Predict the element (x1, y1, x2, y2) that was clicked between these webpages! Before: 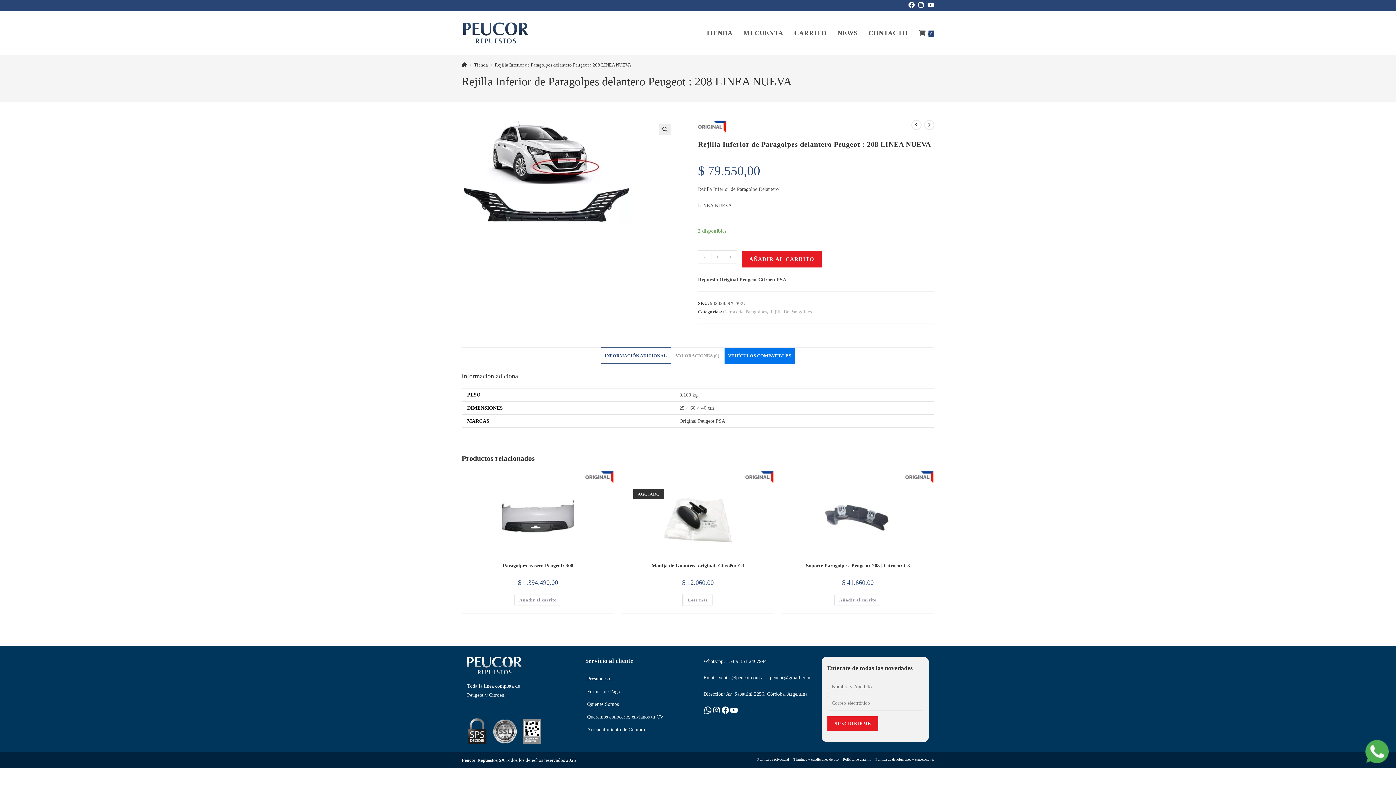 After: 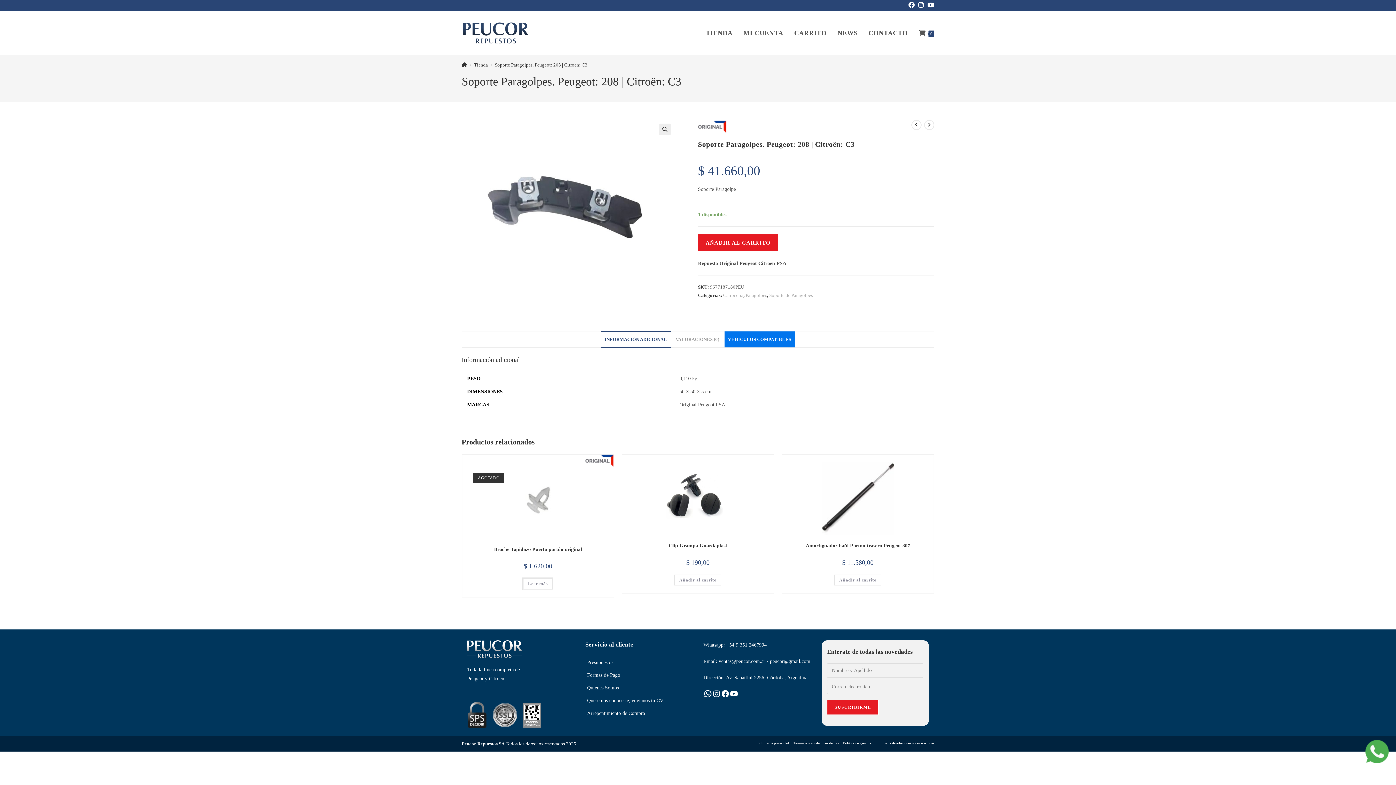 Action: bbox: (821, 515, 894, 520)